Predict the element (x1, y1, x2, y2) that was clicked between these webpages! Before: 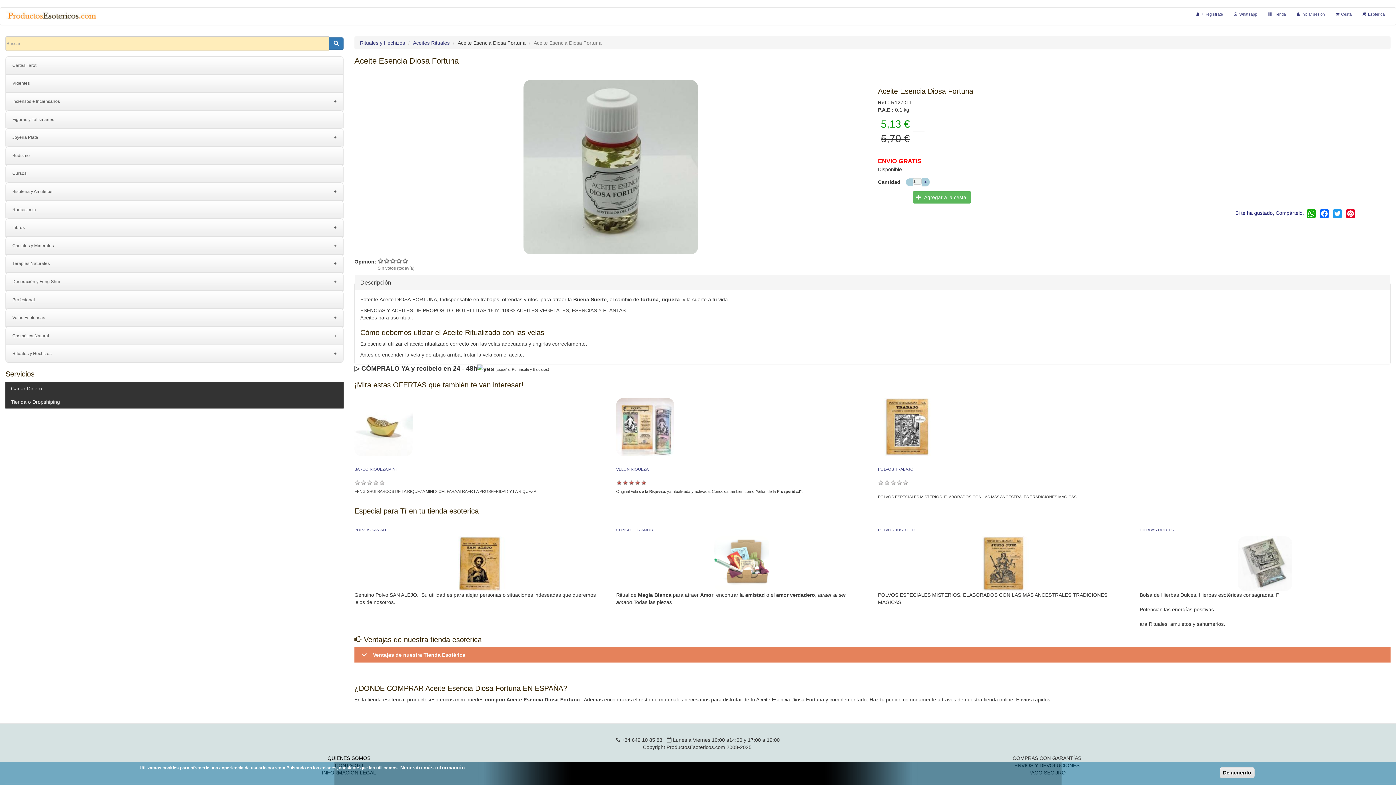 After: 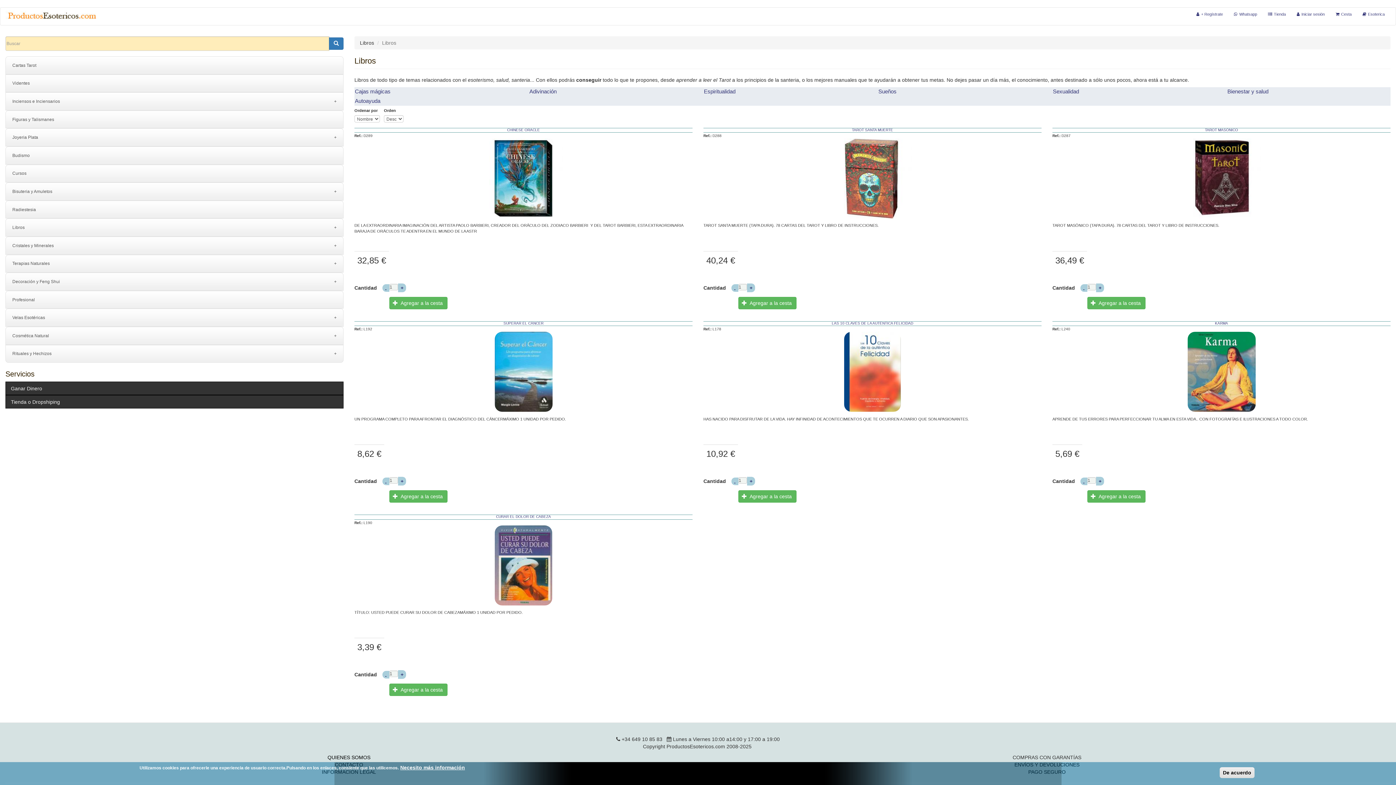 Action: label: Libros bbox: (5, 219, 343, 236)